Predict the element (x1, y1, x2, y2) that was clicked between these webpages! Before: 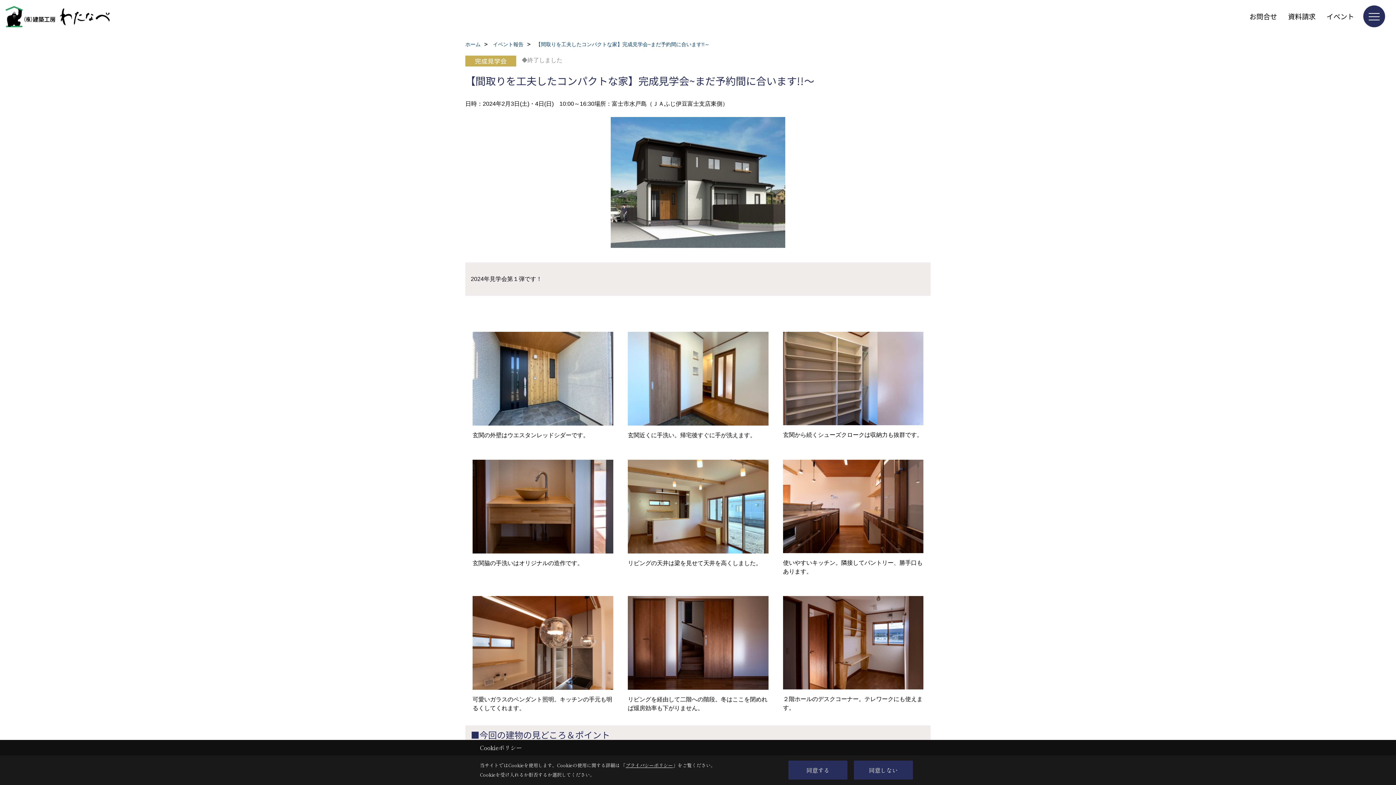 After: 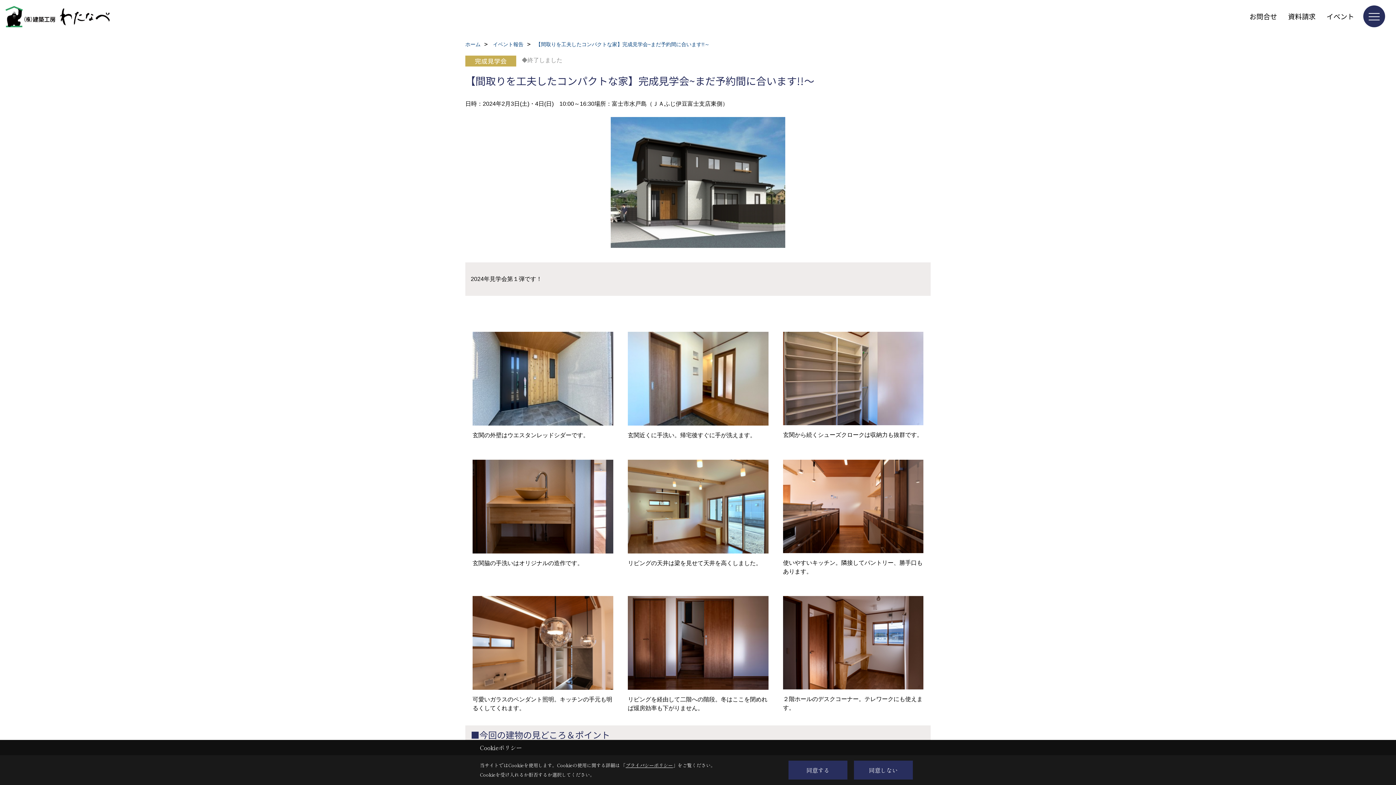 Action: bbox: (625, 762, 673, 769) label: プライバシーポリシー